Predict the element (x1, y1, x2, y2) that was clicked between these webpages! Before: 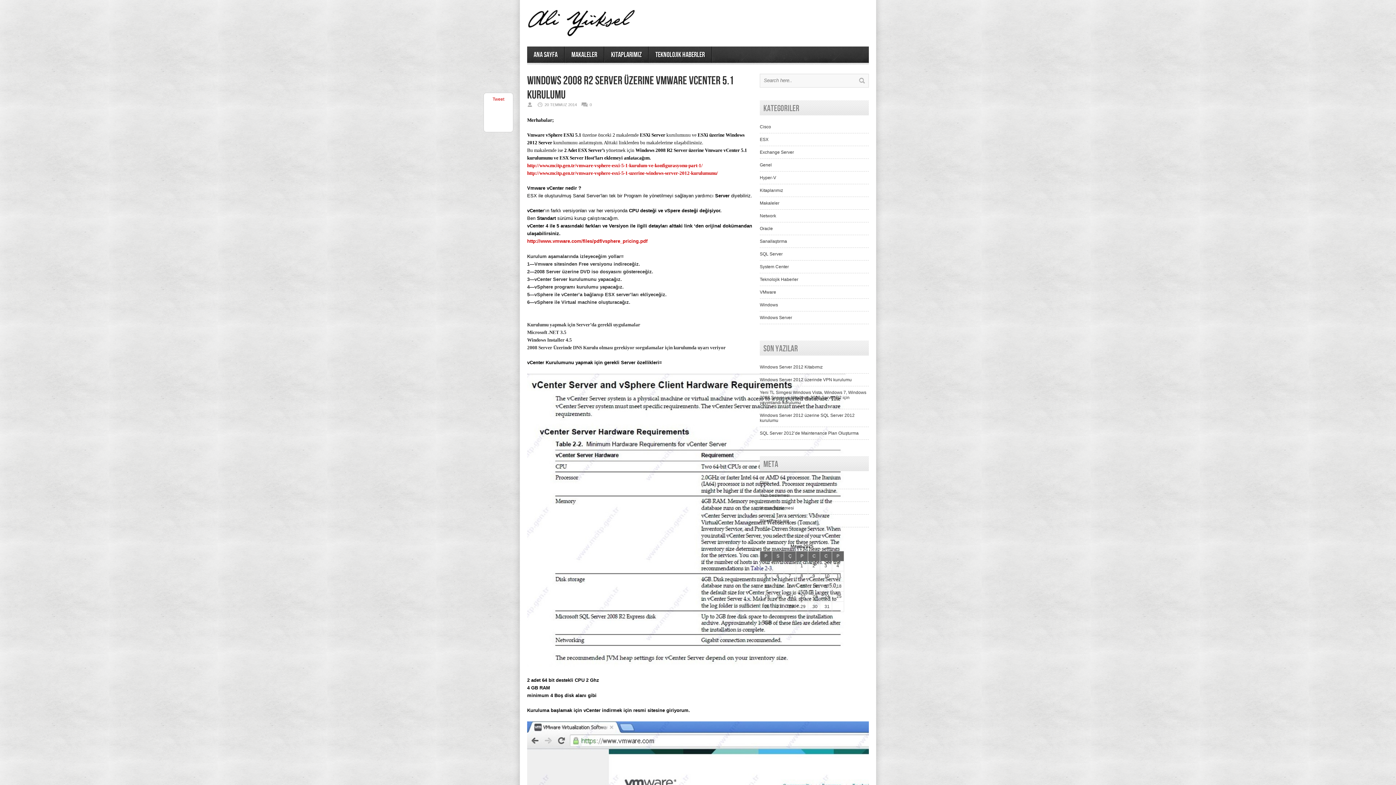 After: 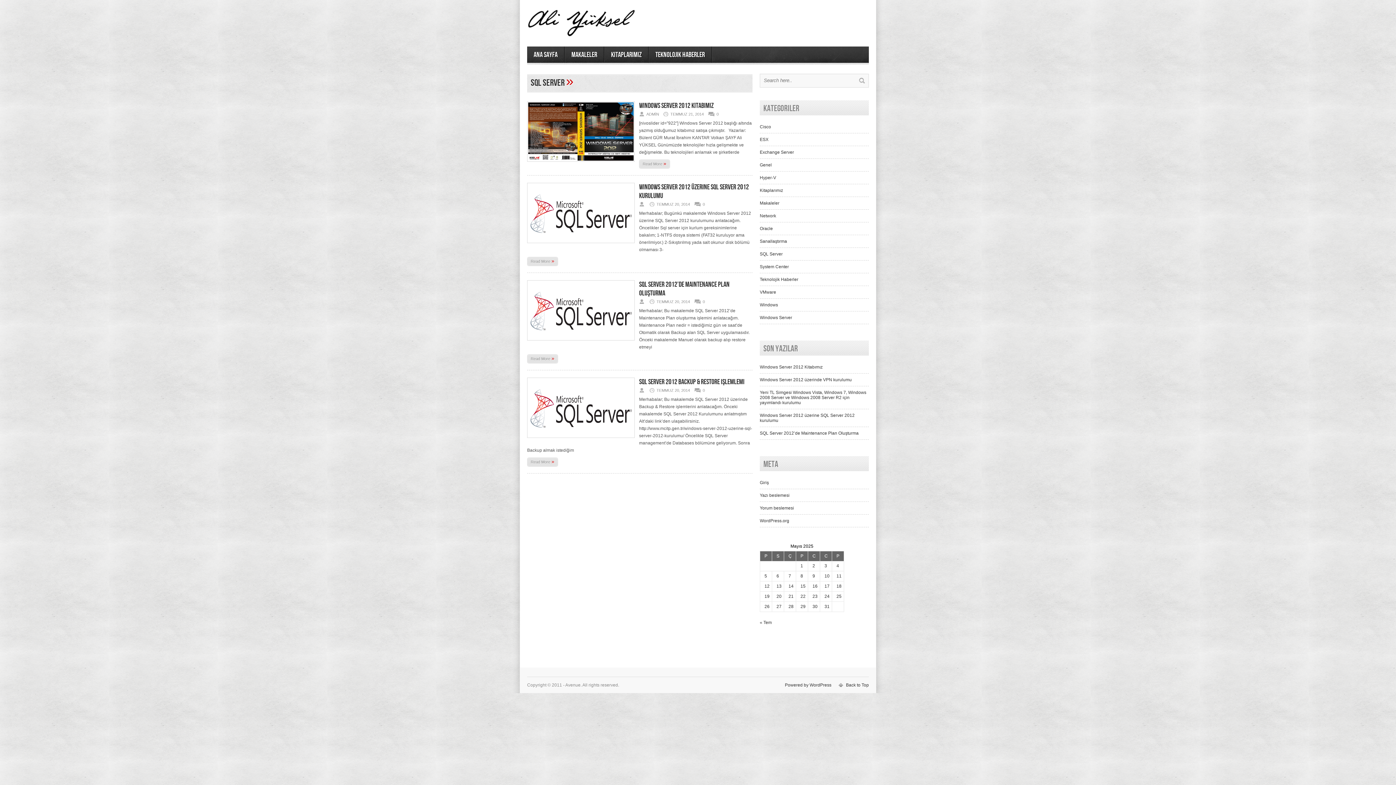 Action: label: SQL Server bbox: (760, 251, 782, 256)